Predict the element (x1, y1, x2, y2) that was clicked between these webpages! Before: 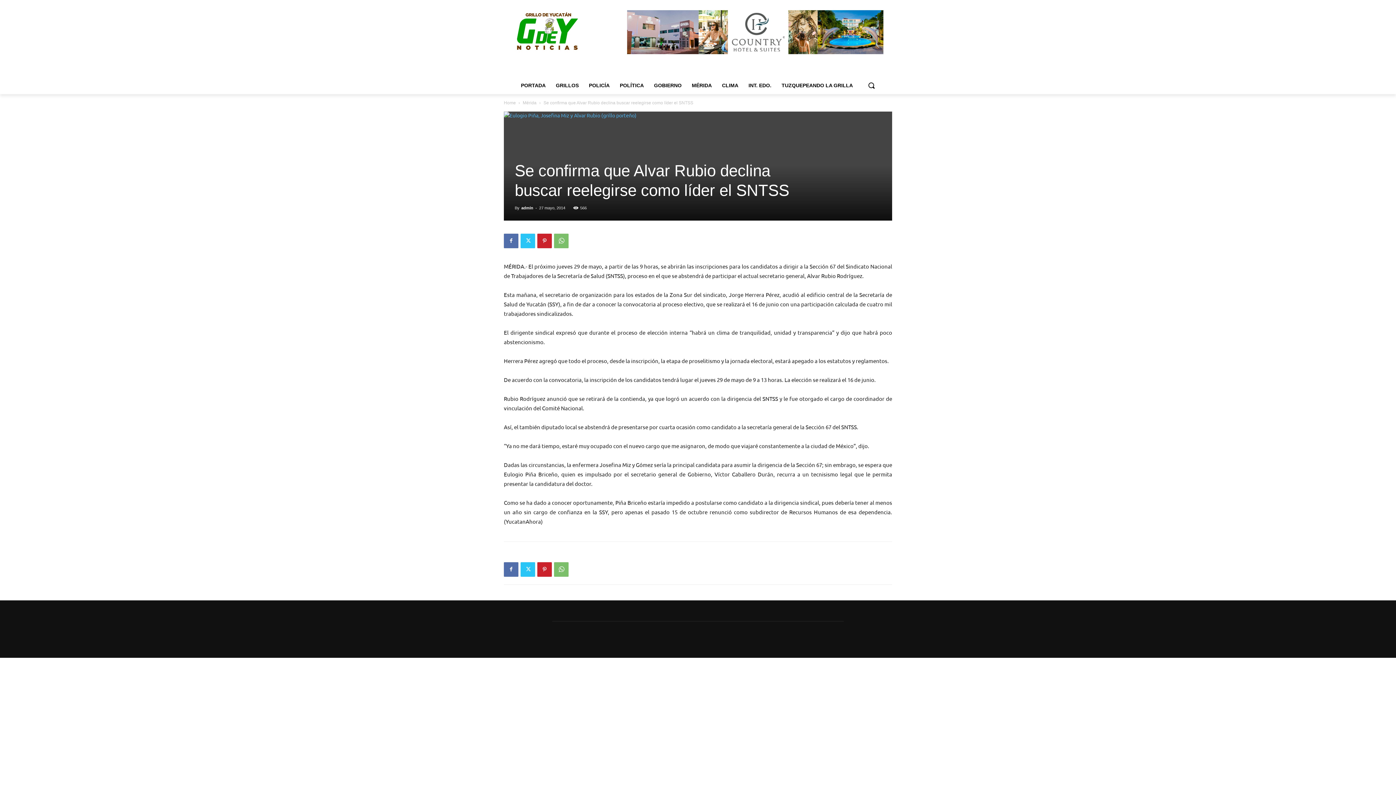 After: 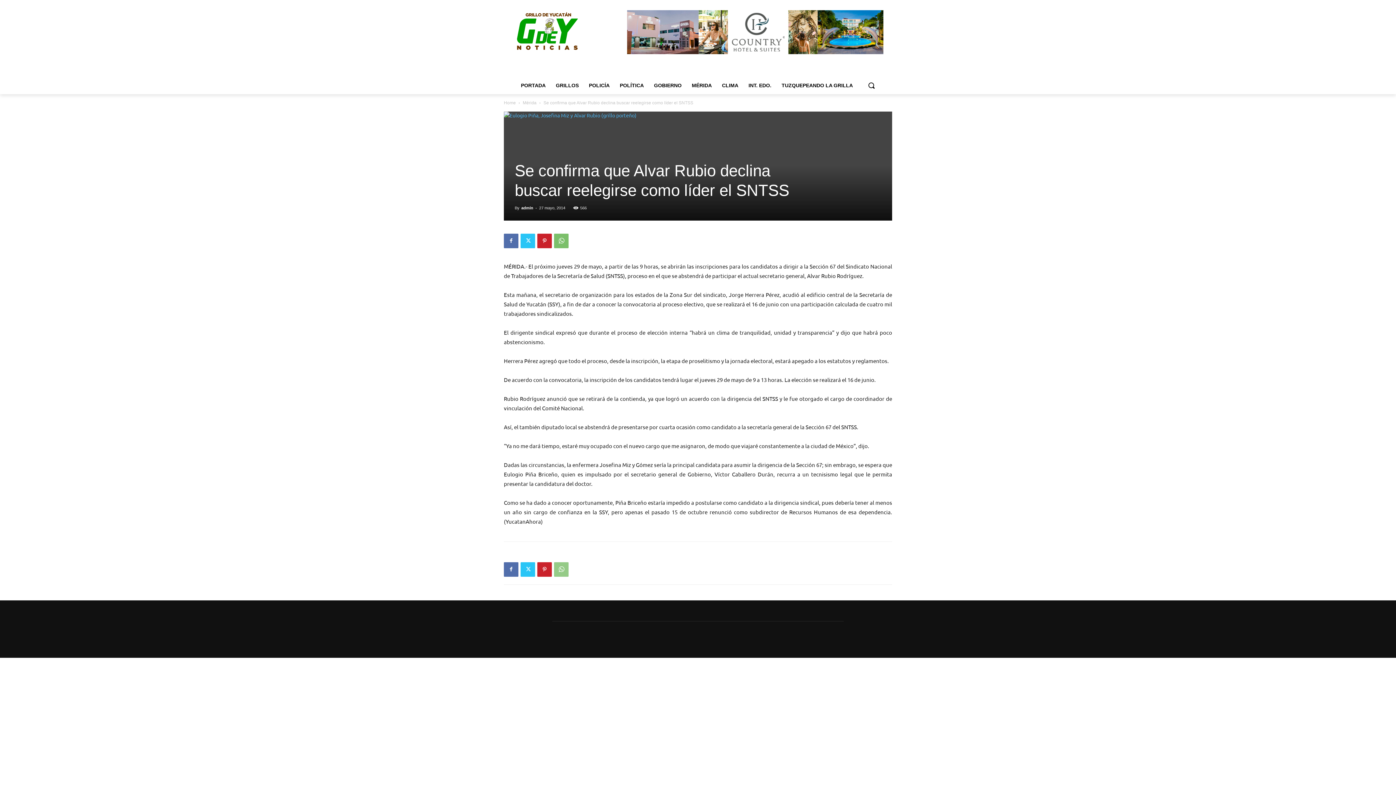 Action: bbox: (554, 562, 568, 576)